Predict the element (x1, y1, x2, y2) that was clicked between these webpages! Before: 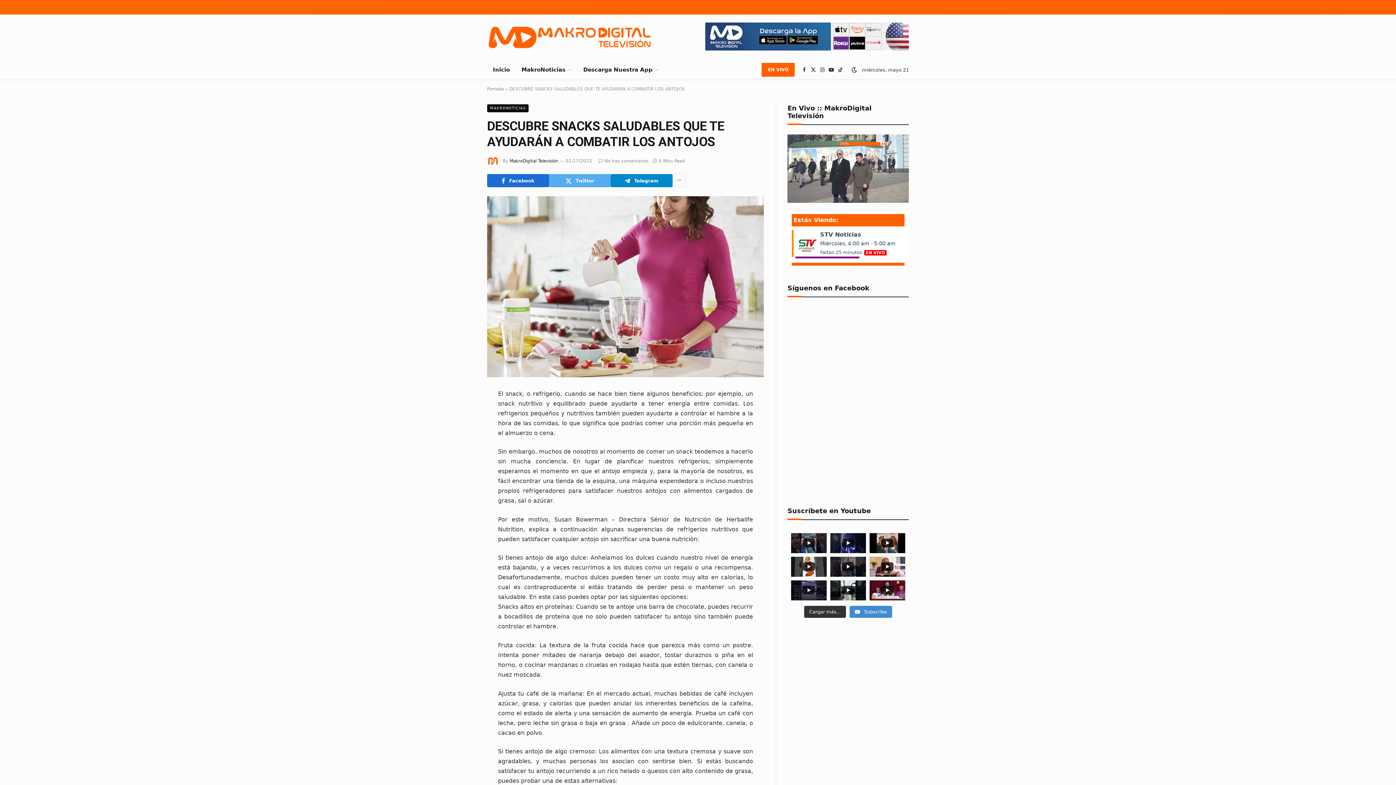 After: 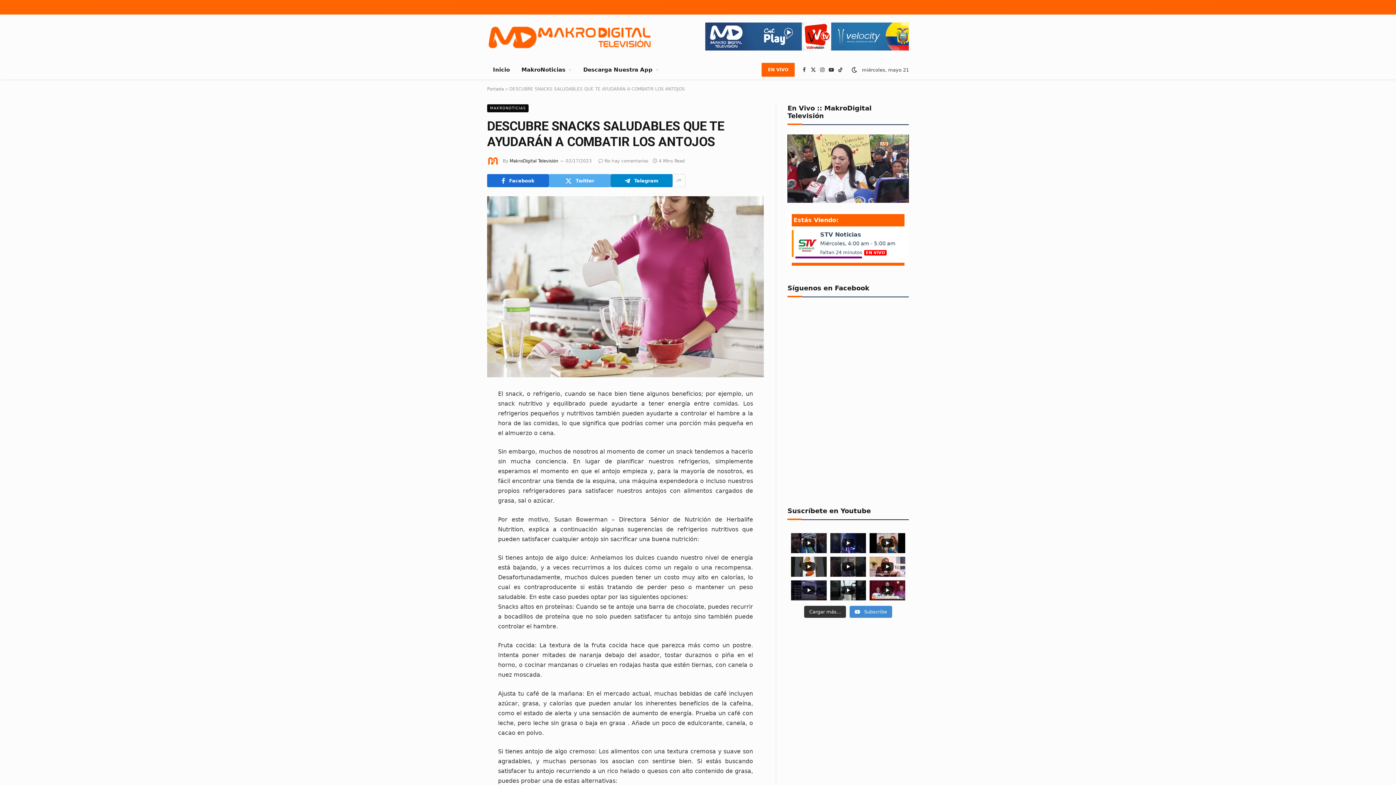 Action: bbox: (454, 455, 469, 469)